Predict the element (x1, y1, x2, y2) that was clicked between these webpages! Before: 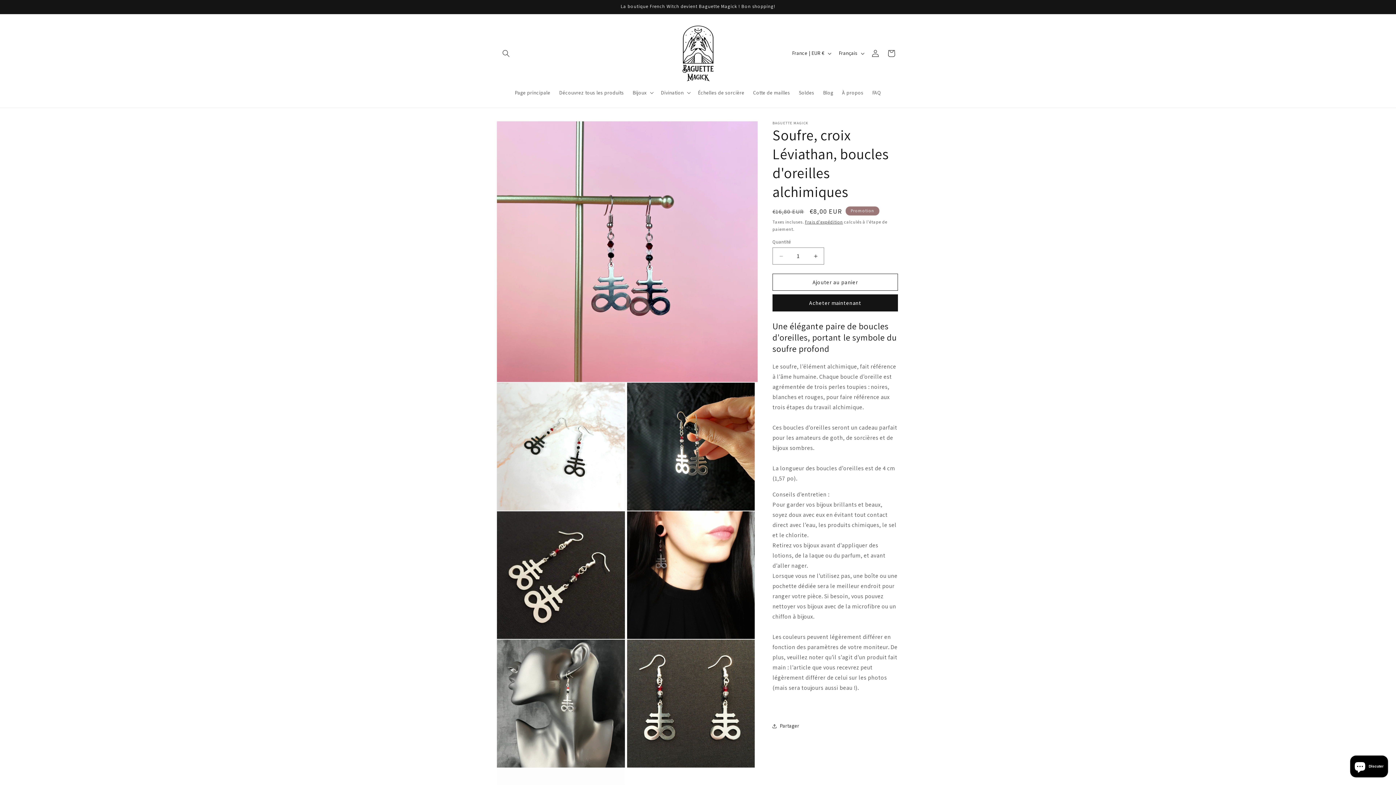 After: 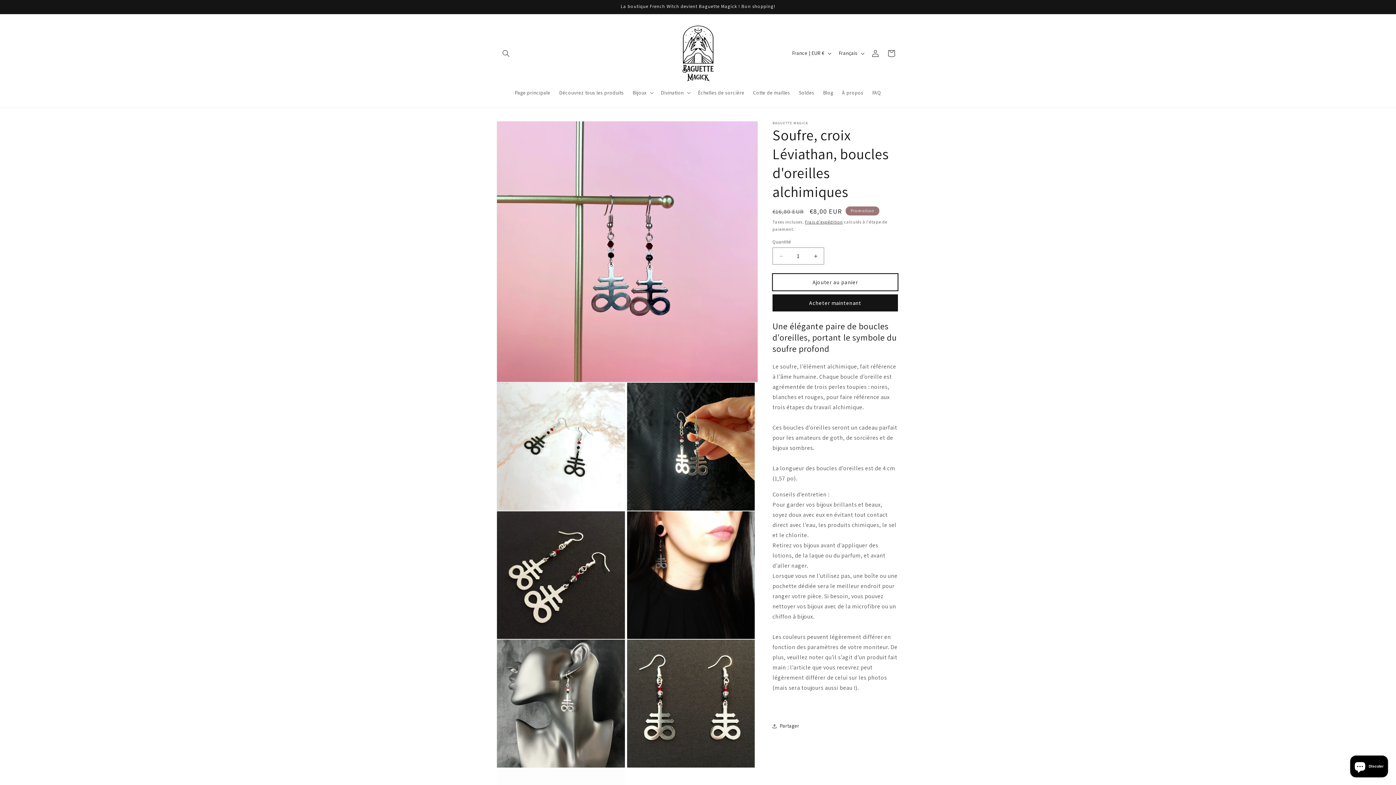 Action: label: Ajouter au panier bbox: (772, 273, 898, 290)